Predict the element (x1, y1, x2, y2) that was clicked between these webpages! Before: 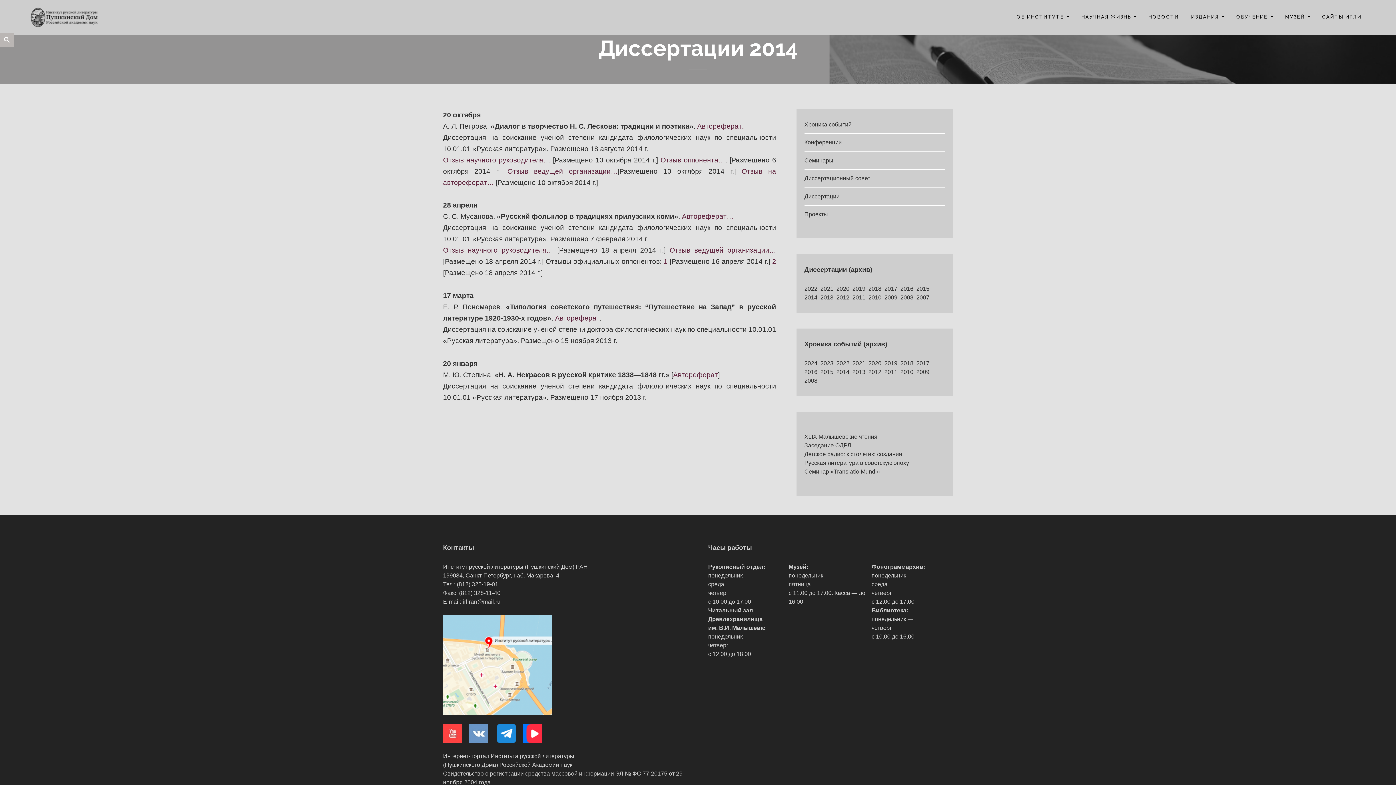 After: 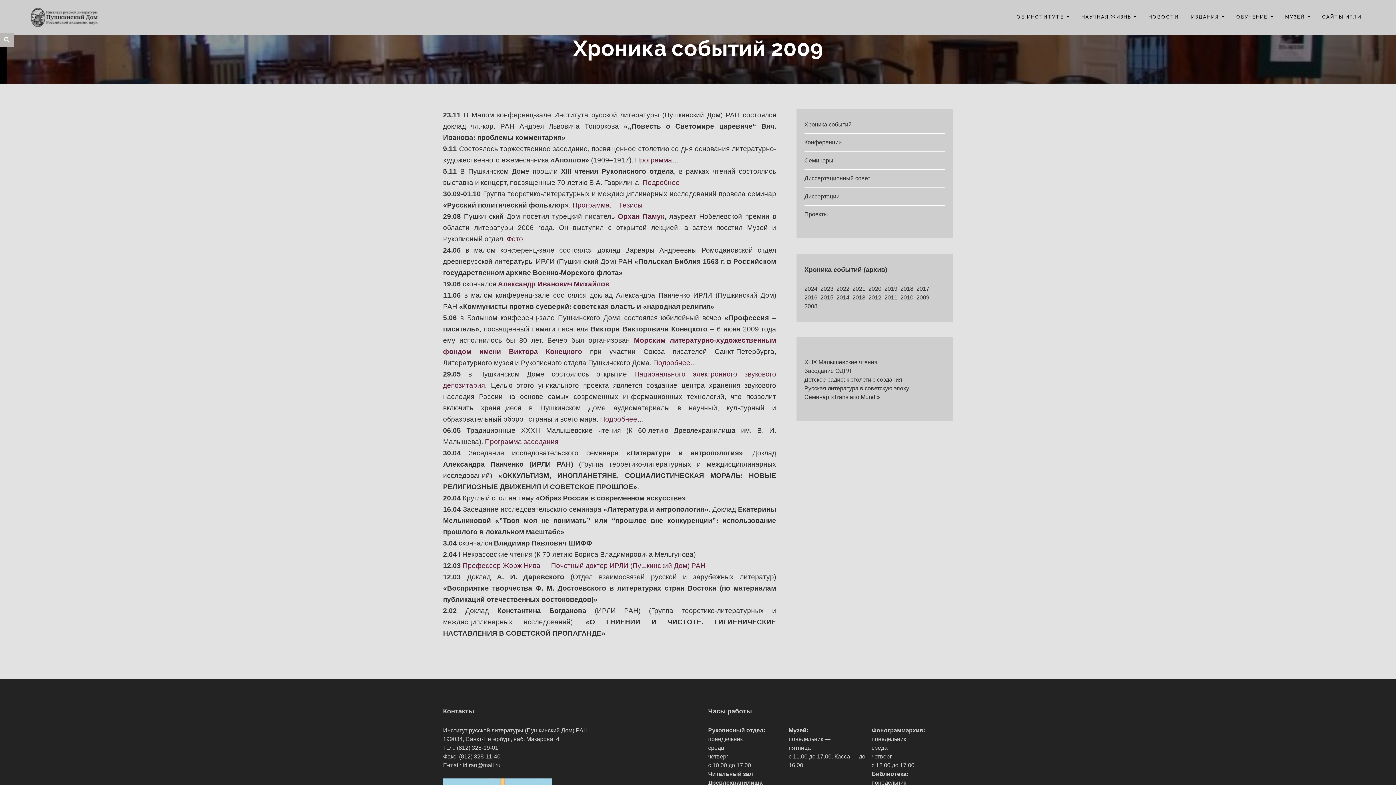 Action: label: 2009 bbox: (916, 369, 929, 375)